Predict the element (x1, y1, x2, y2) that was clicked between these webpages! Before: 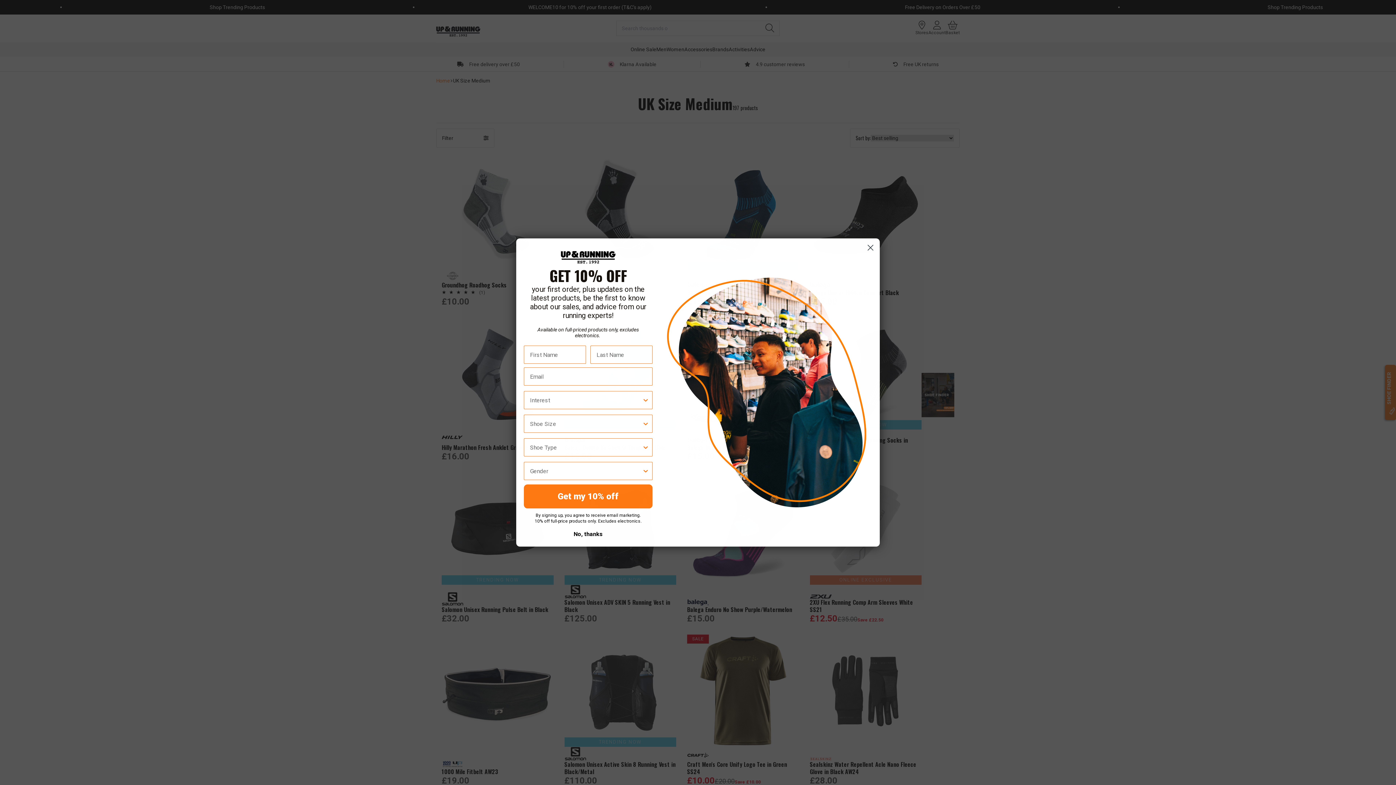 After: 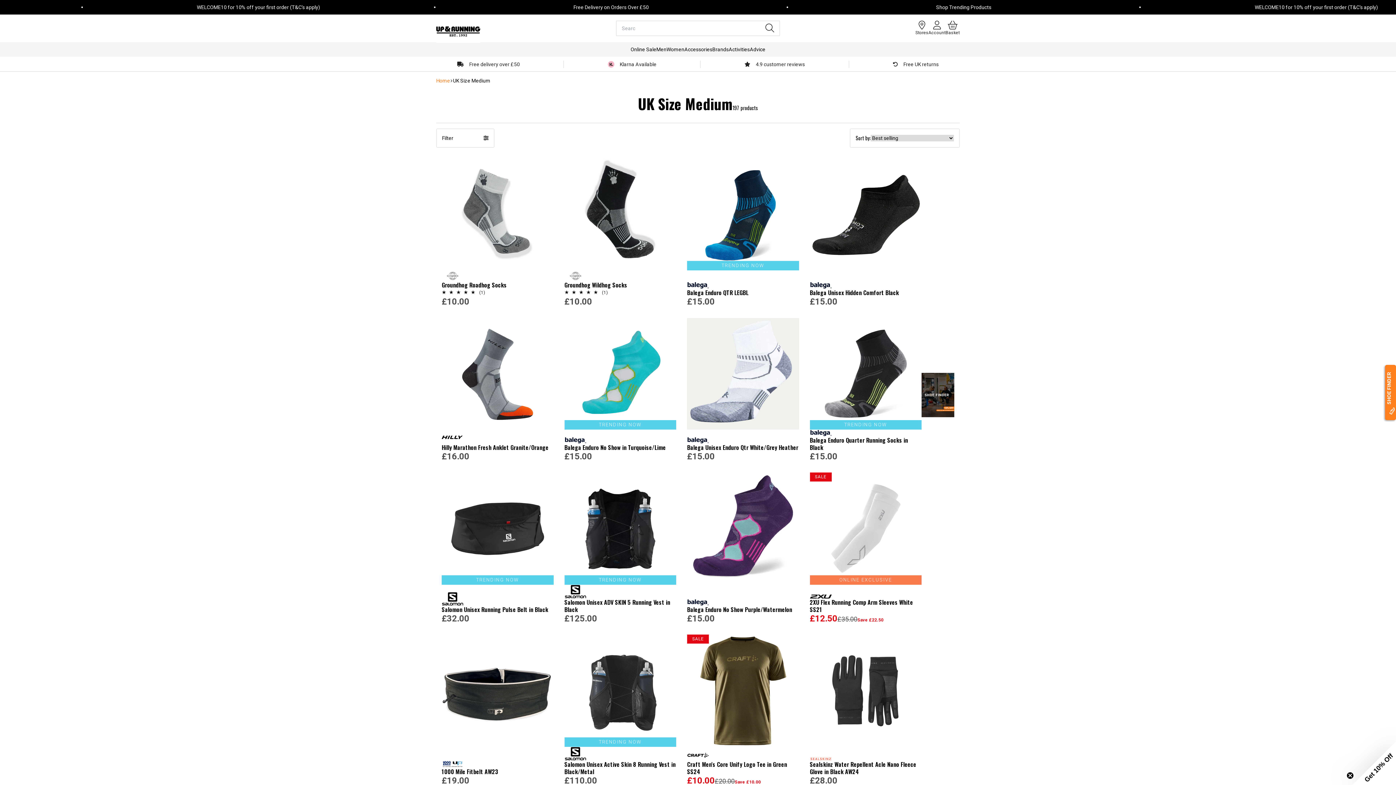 Action: label: Close dialog bbox: (864, 241, 877, 254)